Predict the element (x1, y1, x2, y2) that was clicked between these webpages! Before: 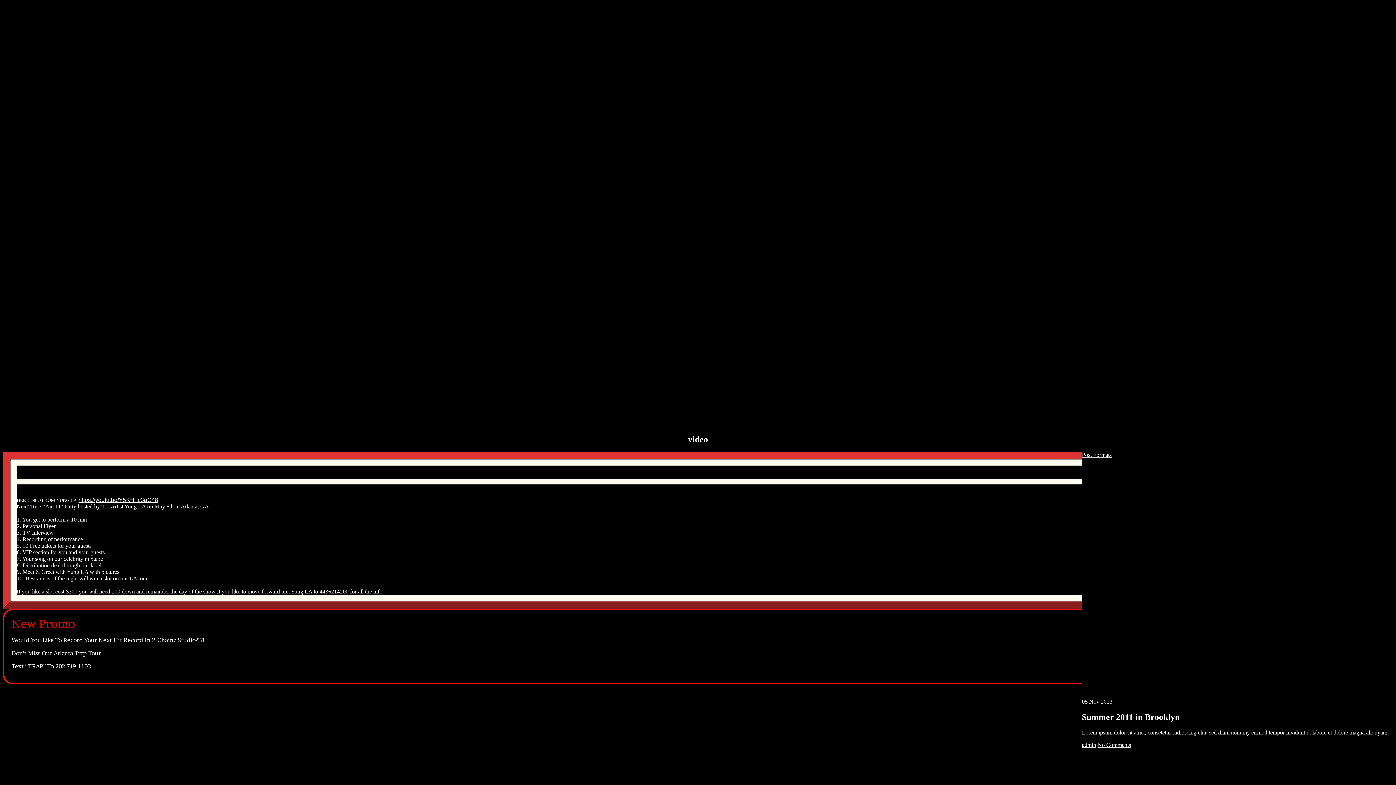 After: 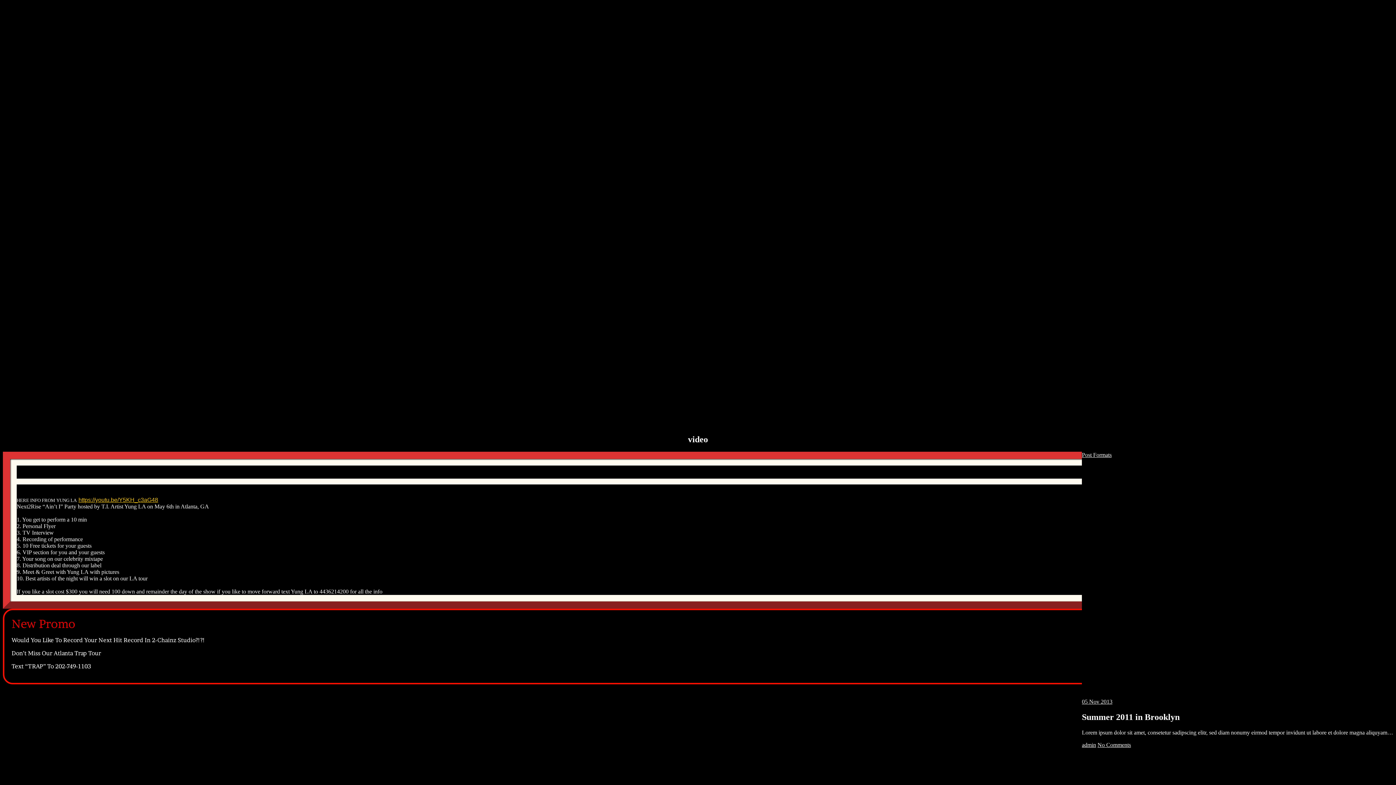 Action: label: https://youtu.be/Y5KH_c3aG48 bbox: (78, 497, 158, 503)